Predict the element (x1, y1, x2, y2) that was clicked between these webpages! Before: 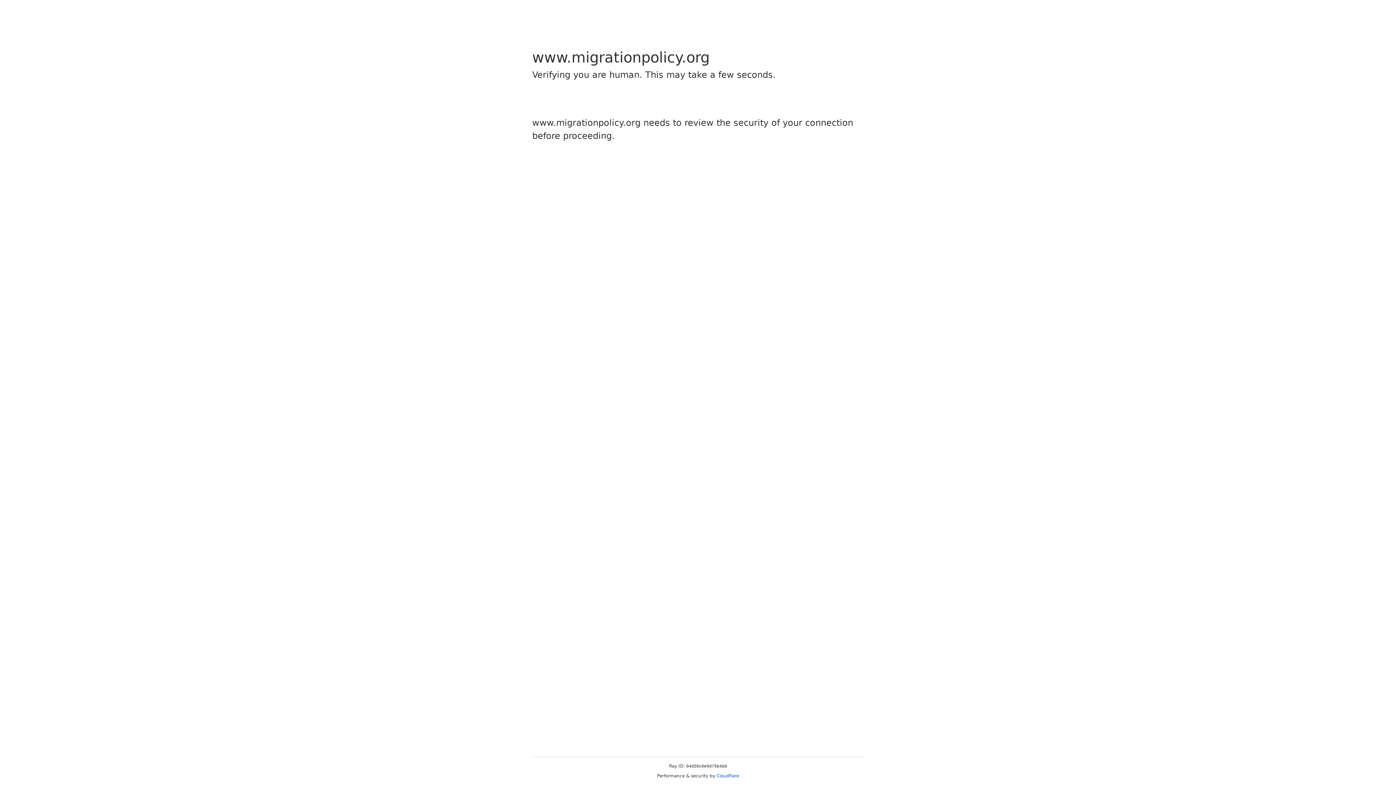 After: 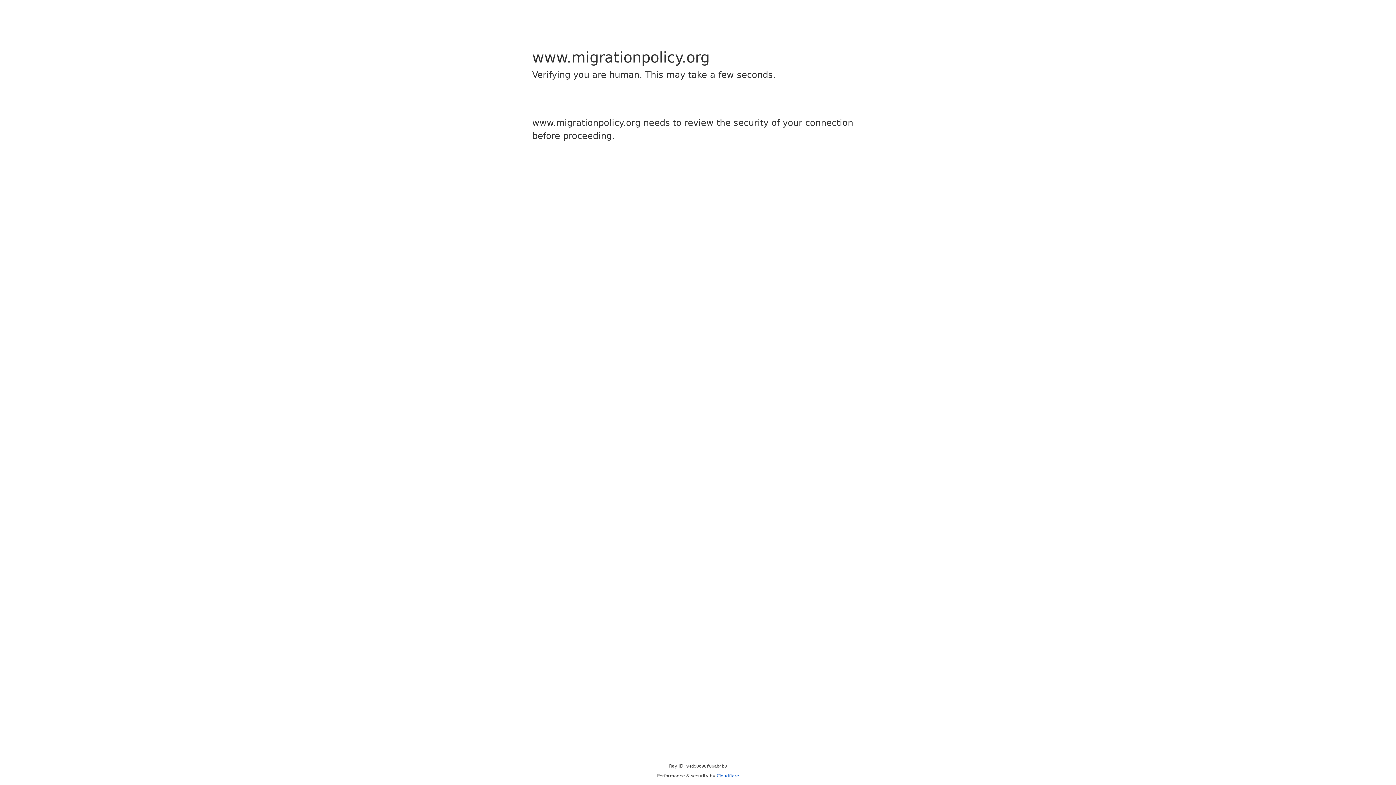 Action: bbox: (716, 773, 739, 778) label: Cloudflare